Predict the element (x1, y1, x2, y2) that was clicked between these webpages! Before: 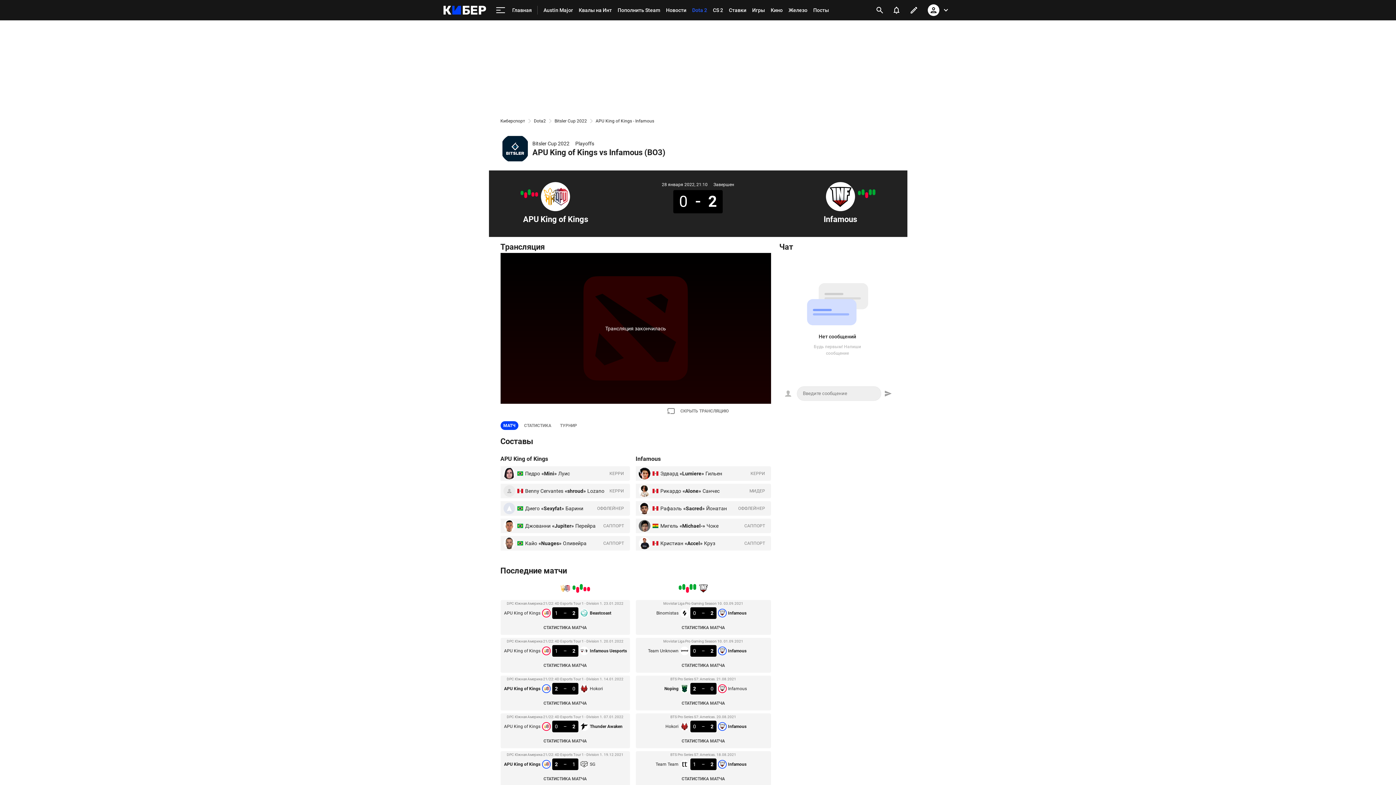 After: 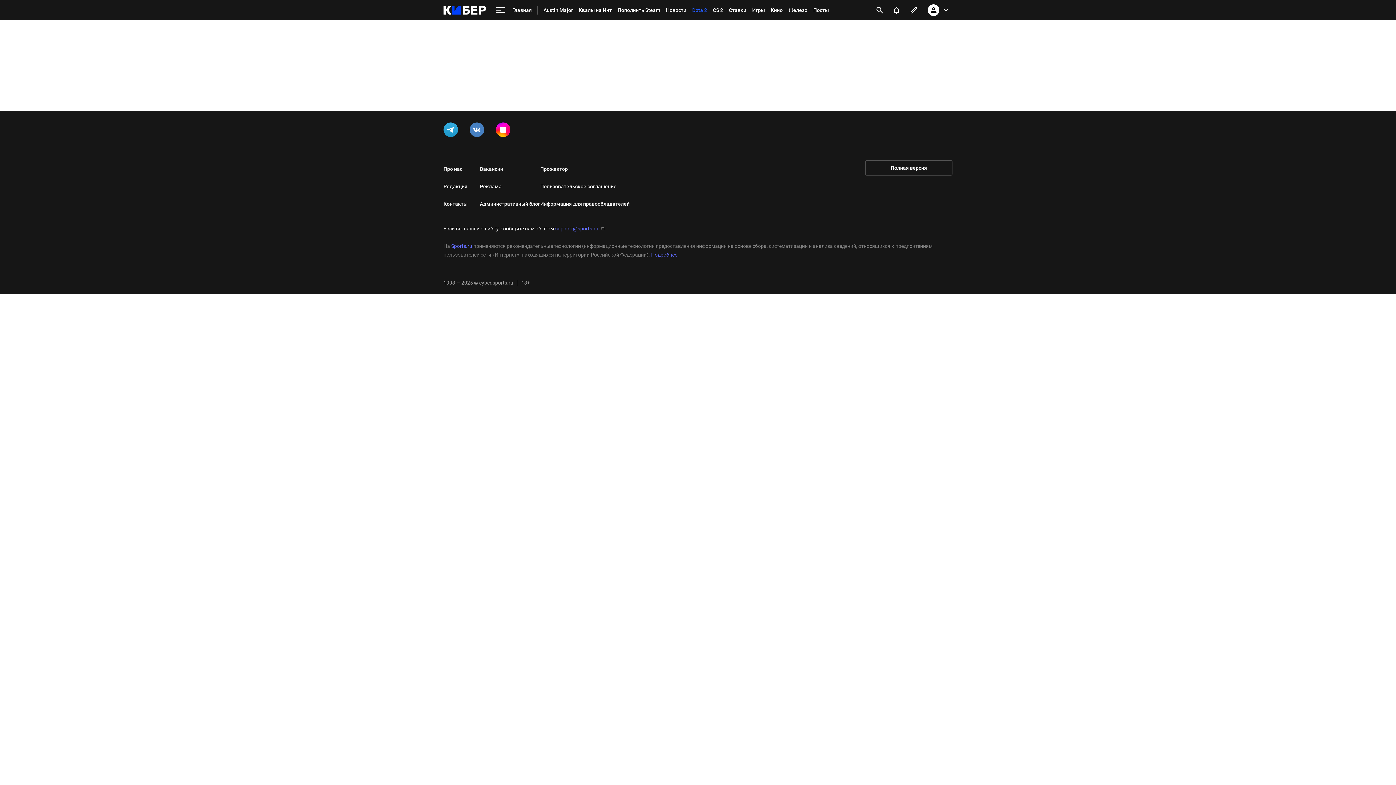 Action: label: СТАТИСТИКА МАТЧА bbox: (533, 699, 597, 708)